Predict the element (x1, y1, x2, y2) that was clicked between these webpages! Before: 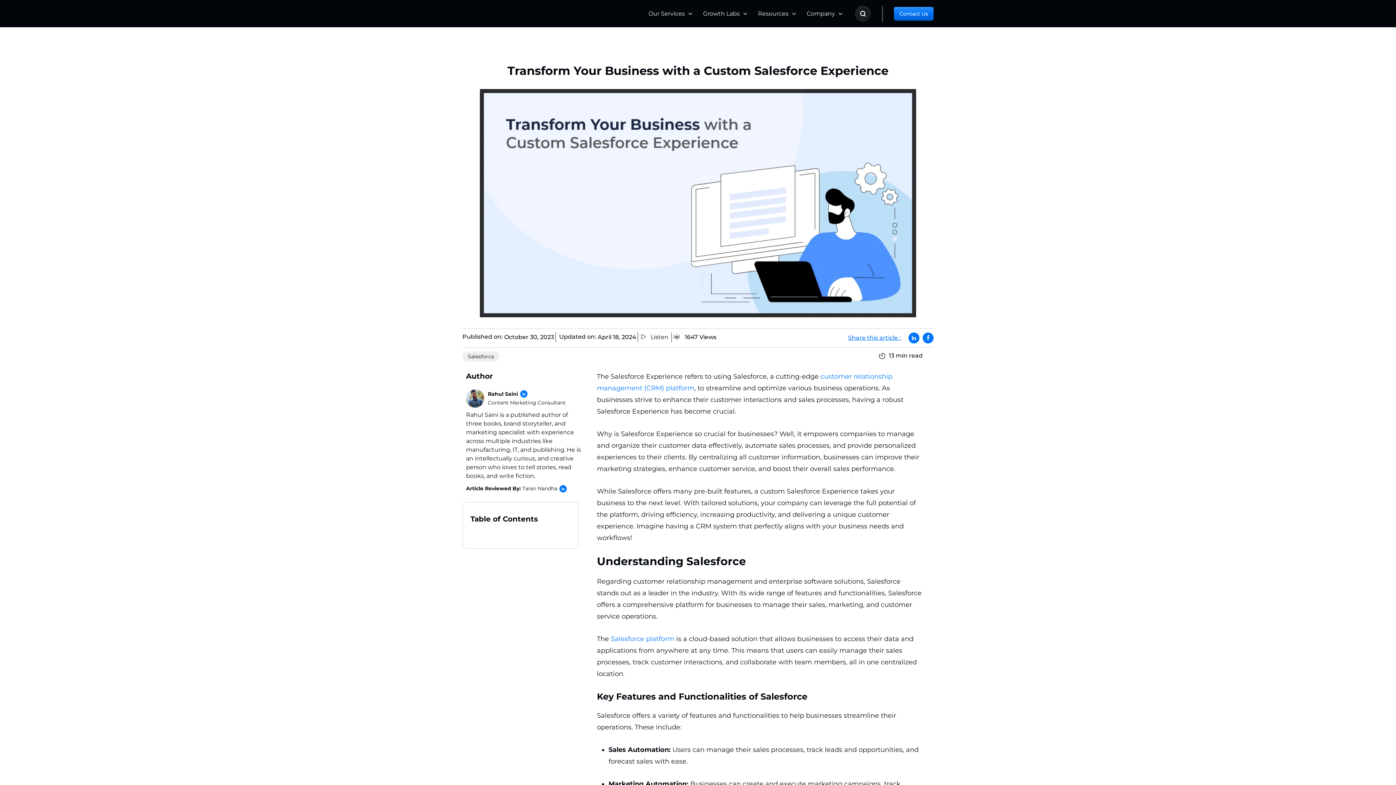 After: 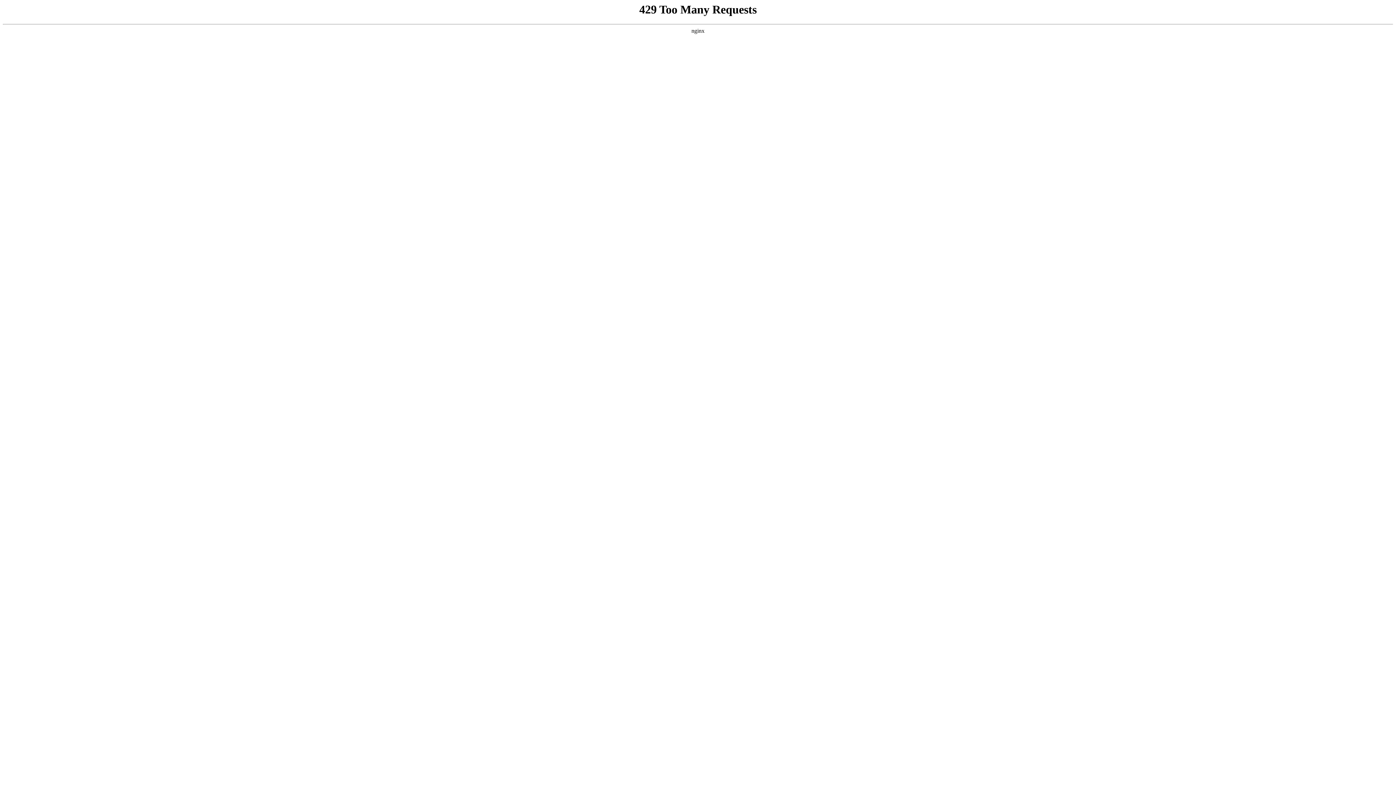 Action: label: Growth Labs bbox: (696, 0, 747, 27)